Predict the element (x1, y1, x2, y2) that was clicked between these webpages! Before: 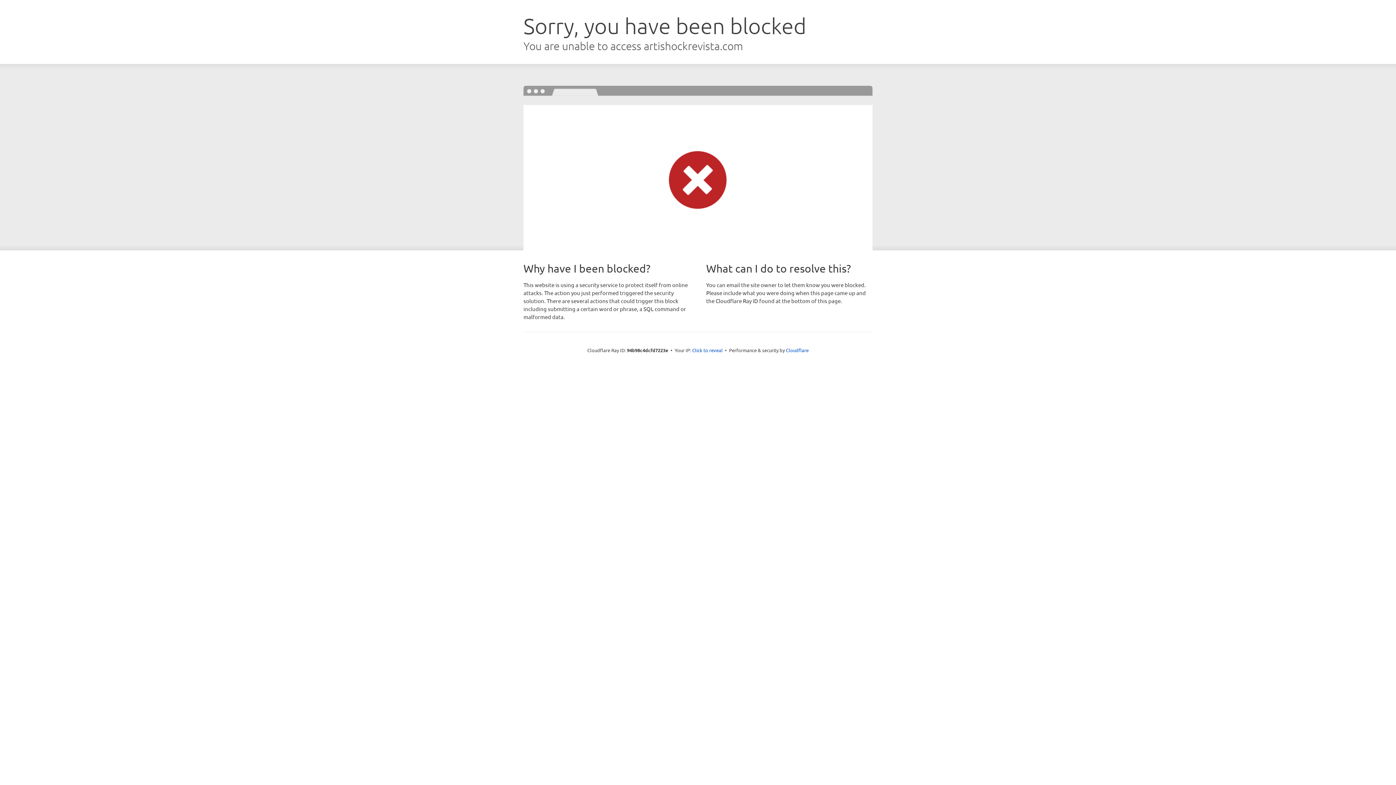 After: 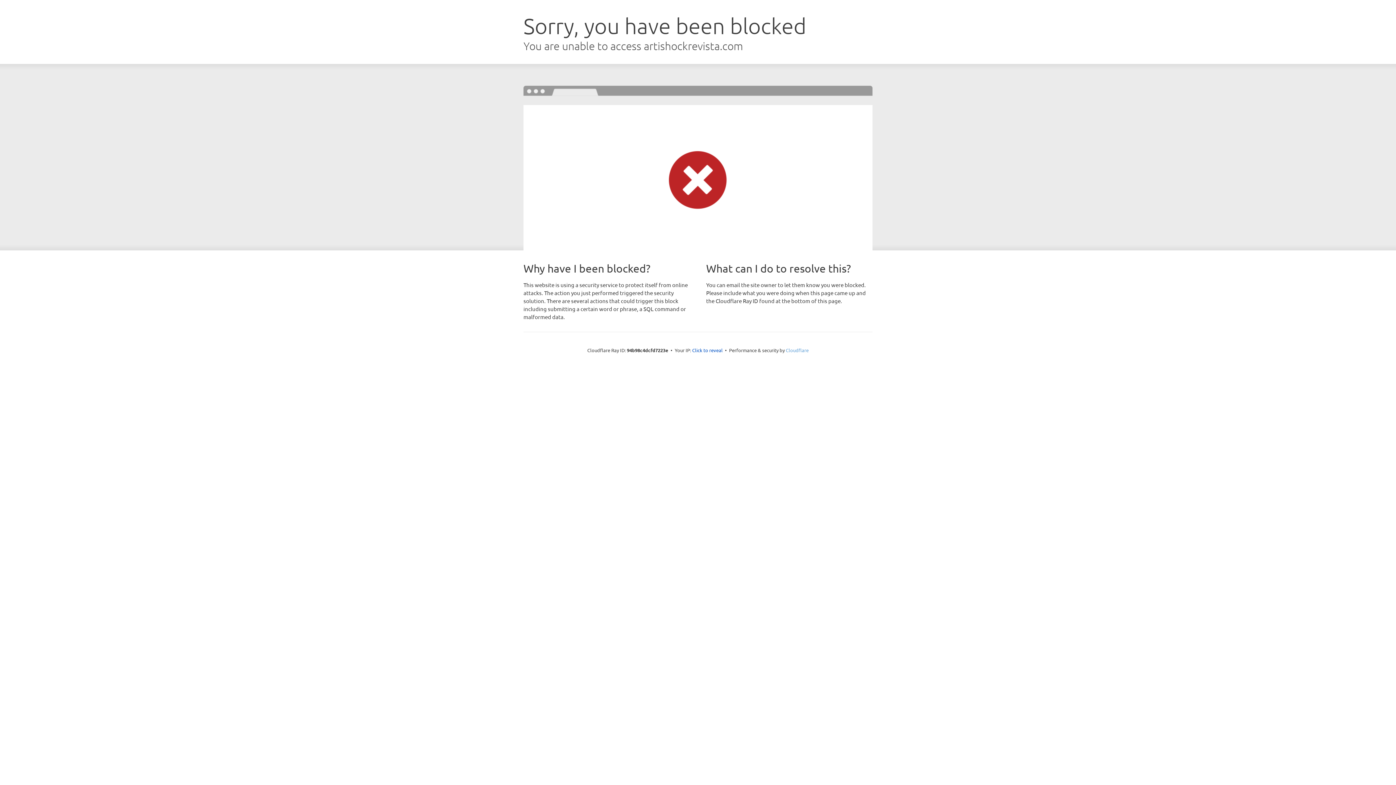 Action: bbox: (786, 347, 808, 353) label: Cloudflare